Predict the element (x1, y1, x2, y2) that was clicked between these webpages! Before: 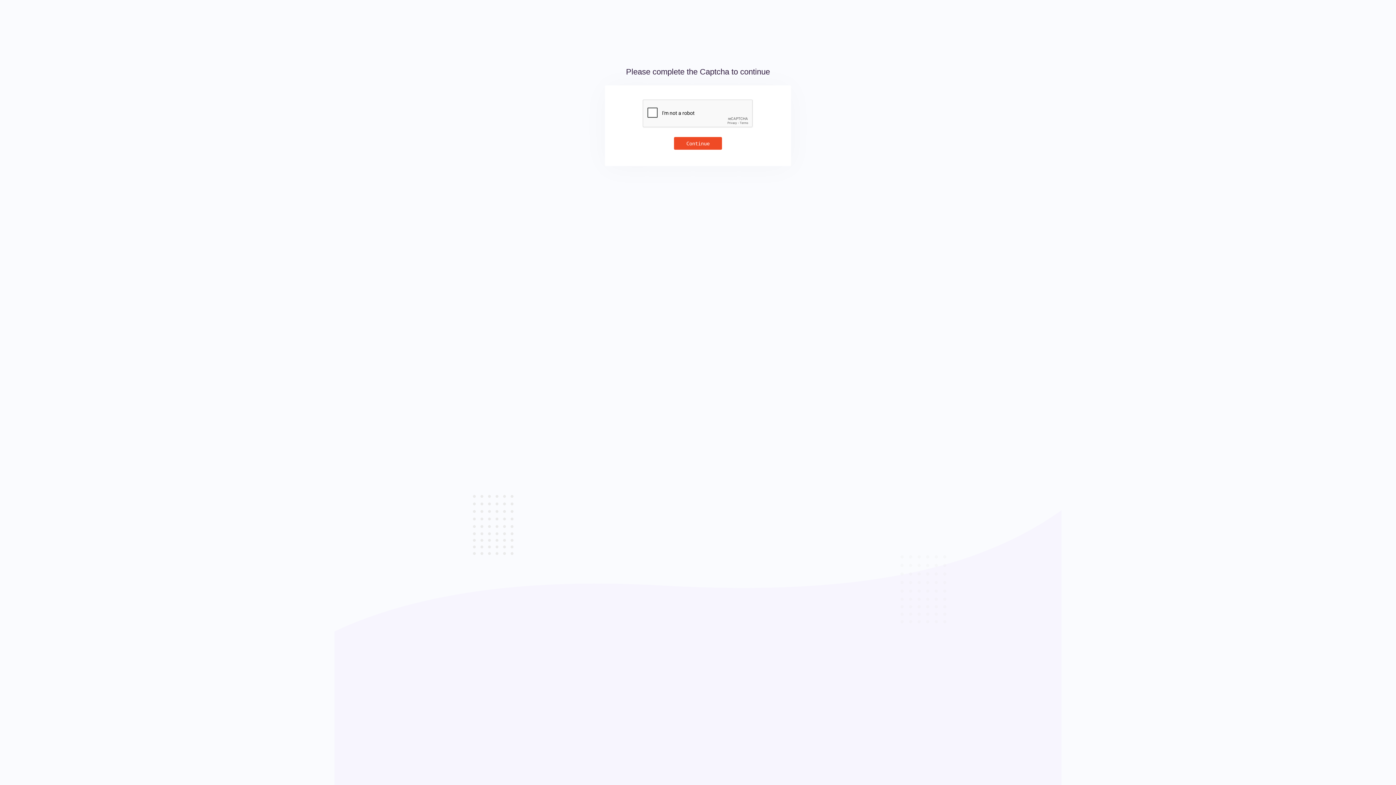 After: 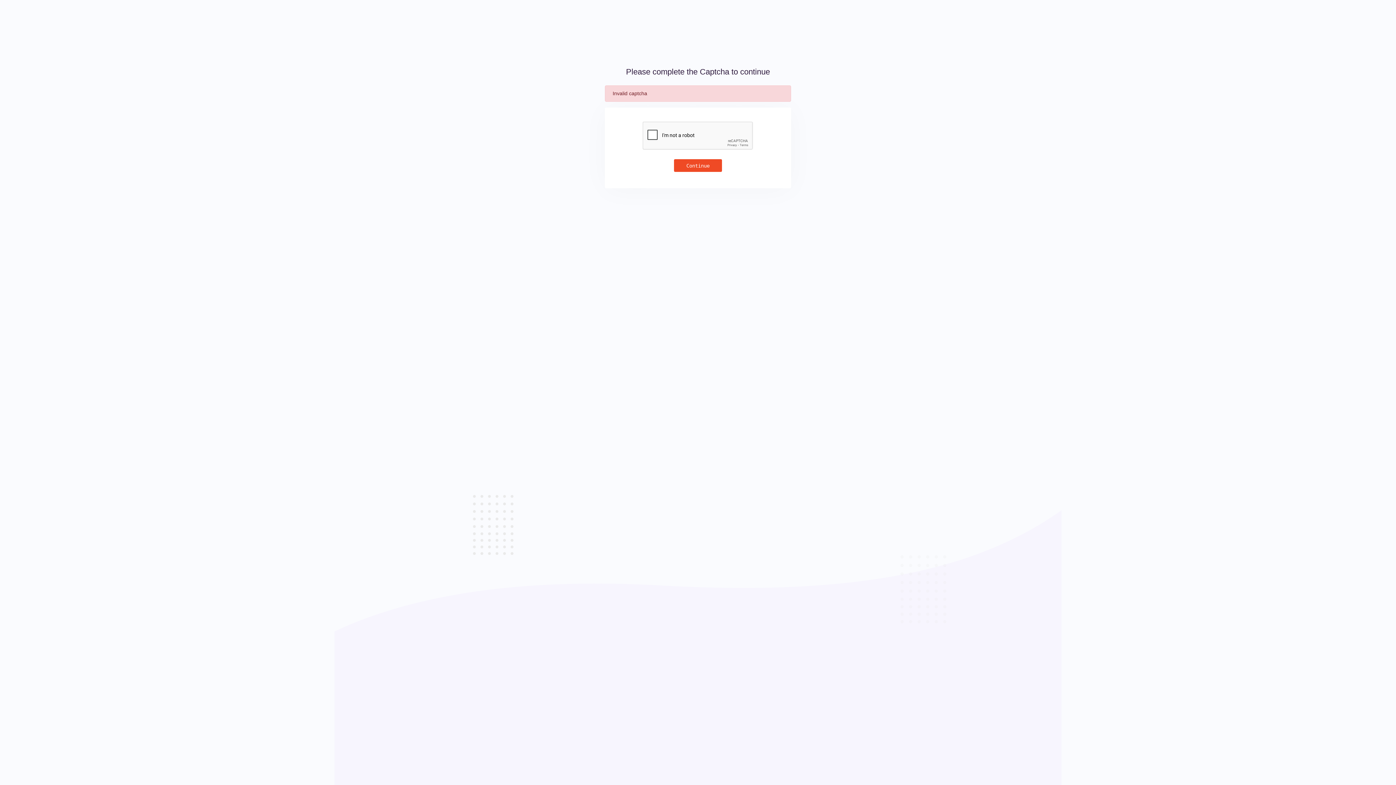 Action: bbox: (674, 137, 722, 149) label: Continue